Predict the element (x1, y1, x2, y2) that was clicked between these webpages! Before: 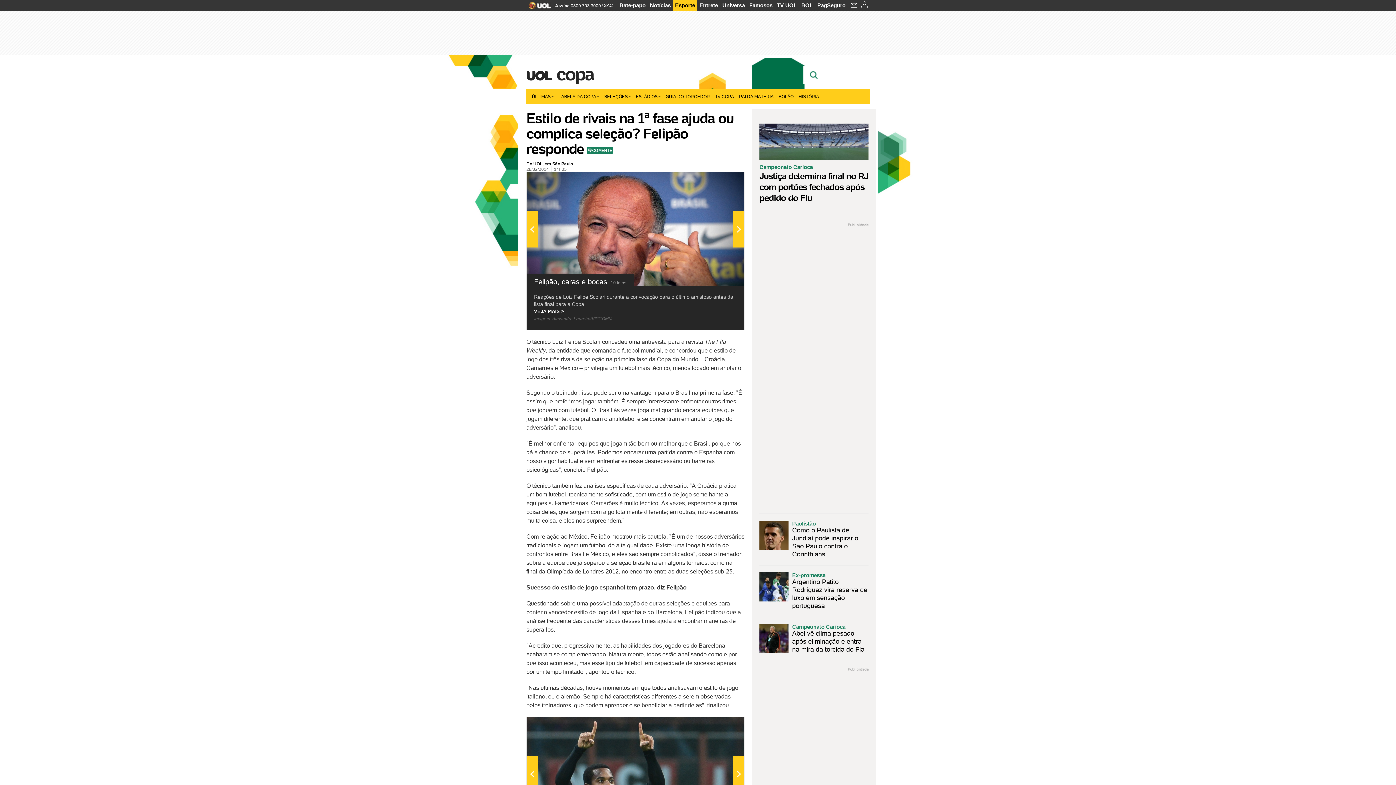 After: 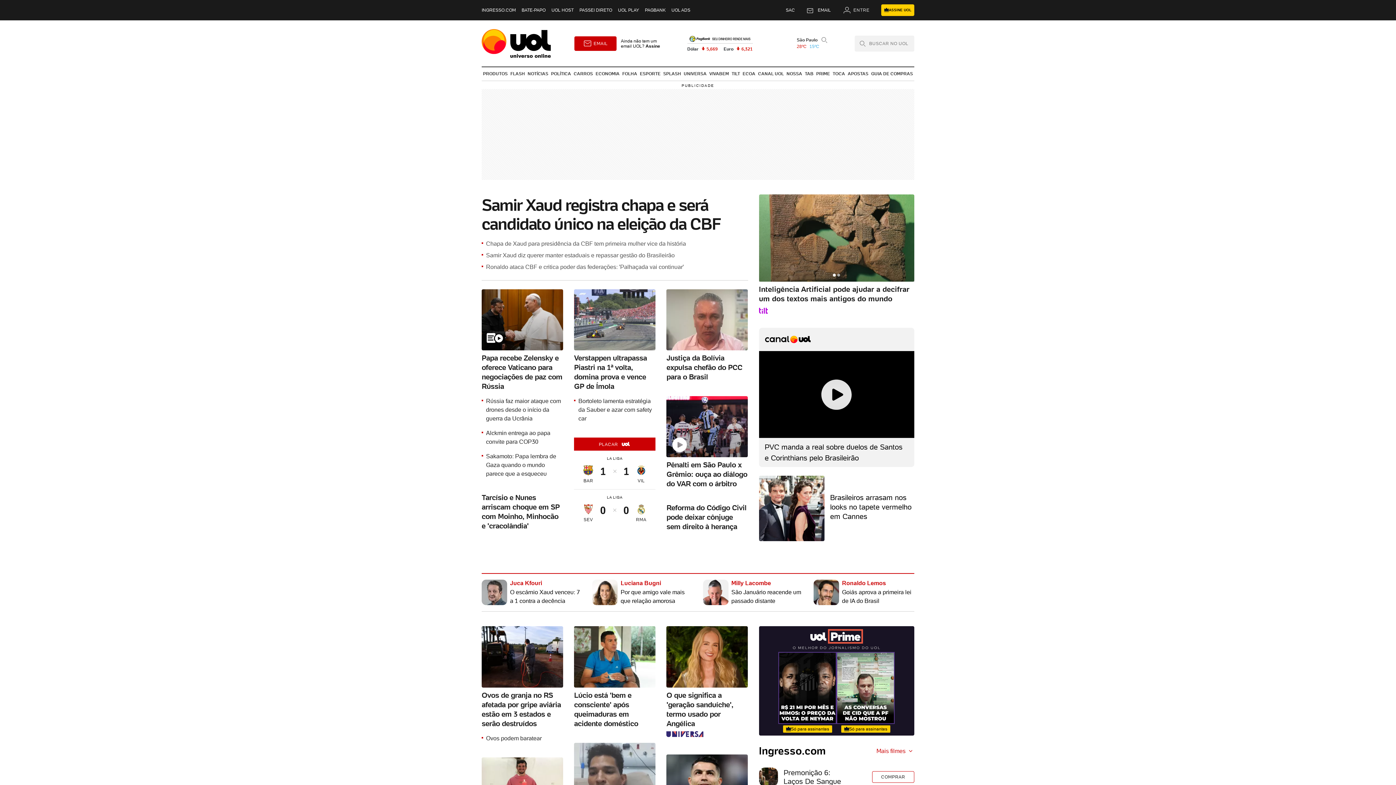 Action: bbox: (520, 5, 555, 10)